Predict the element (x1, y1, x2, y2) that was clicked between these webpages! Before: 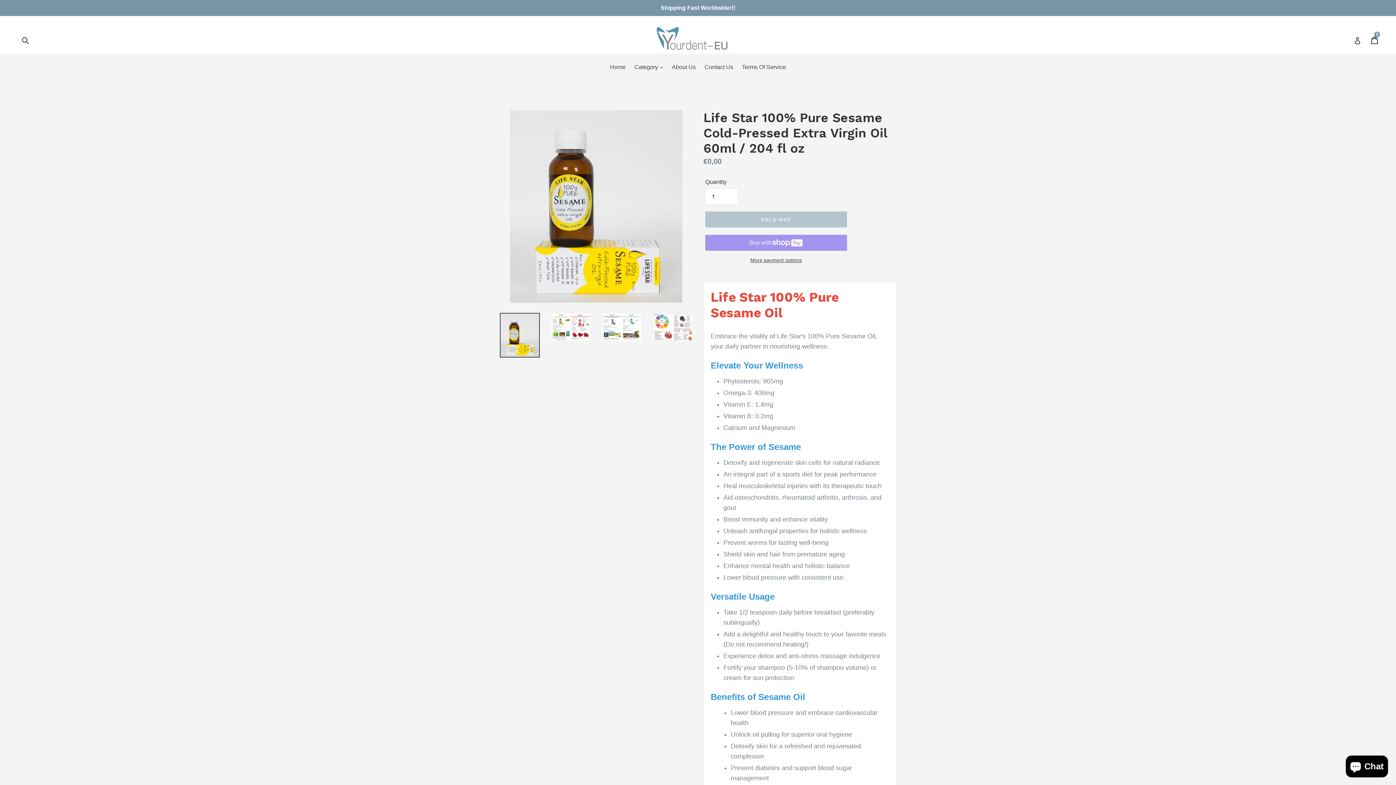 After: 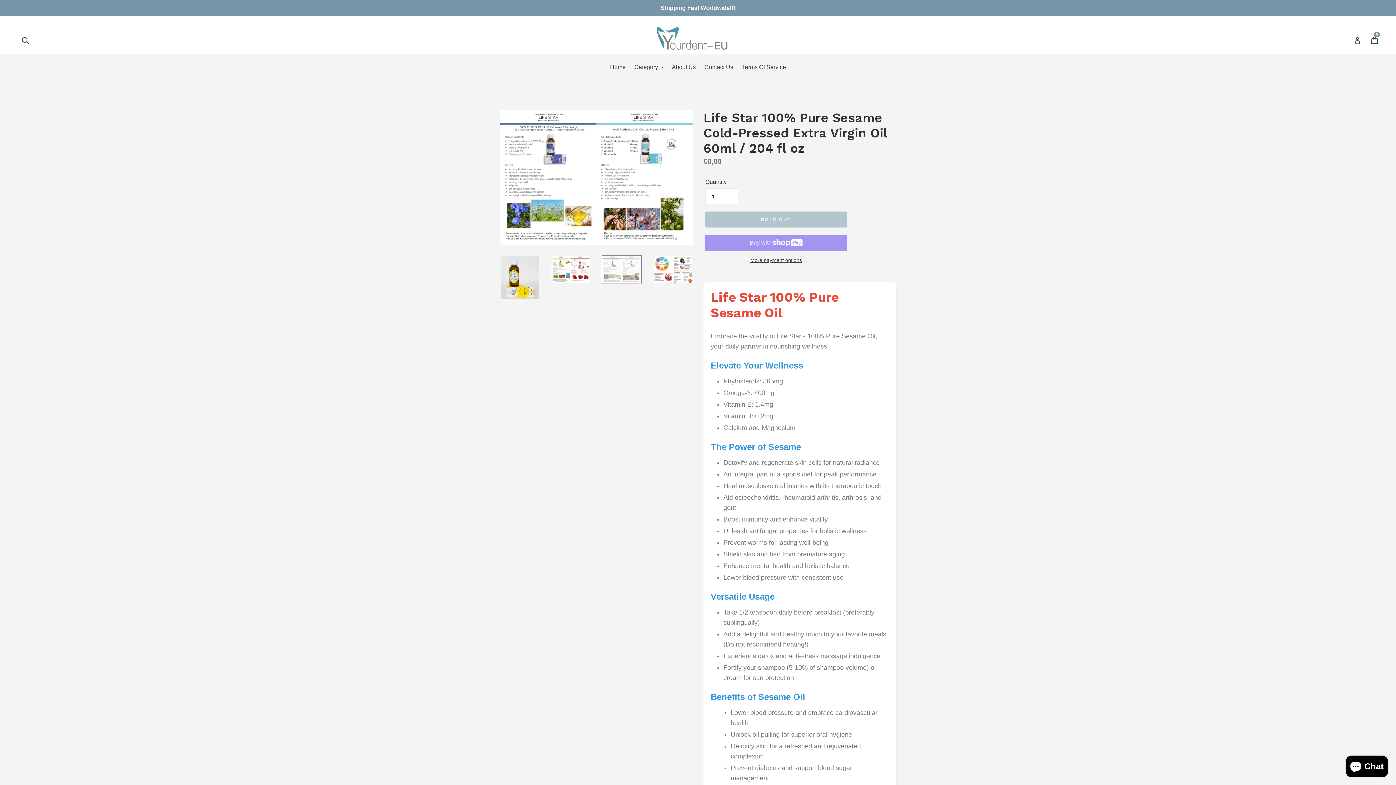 Action: bbox: (601, 313, 641, 341)